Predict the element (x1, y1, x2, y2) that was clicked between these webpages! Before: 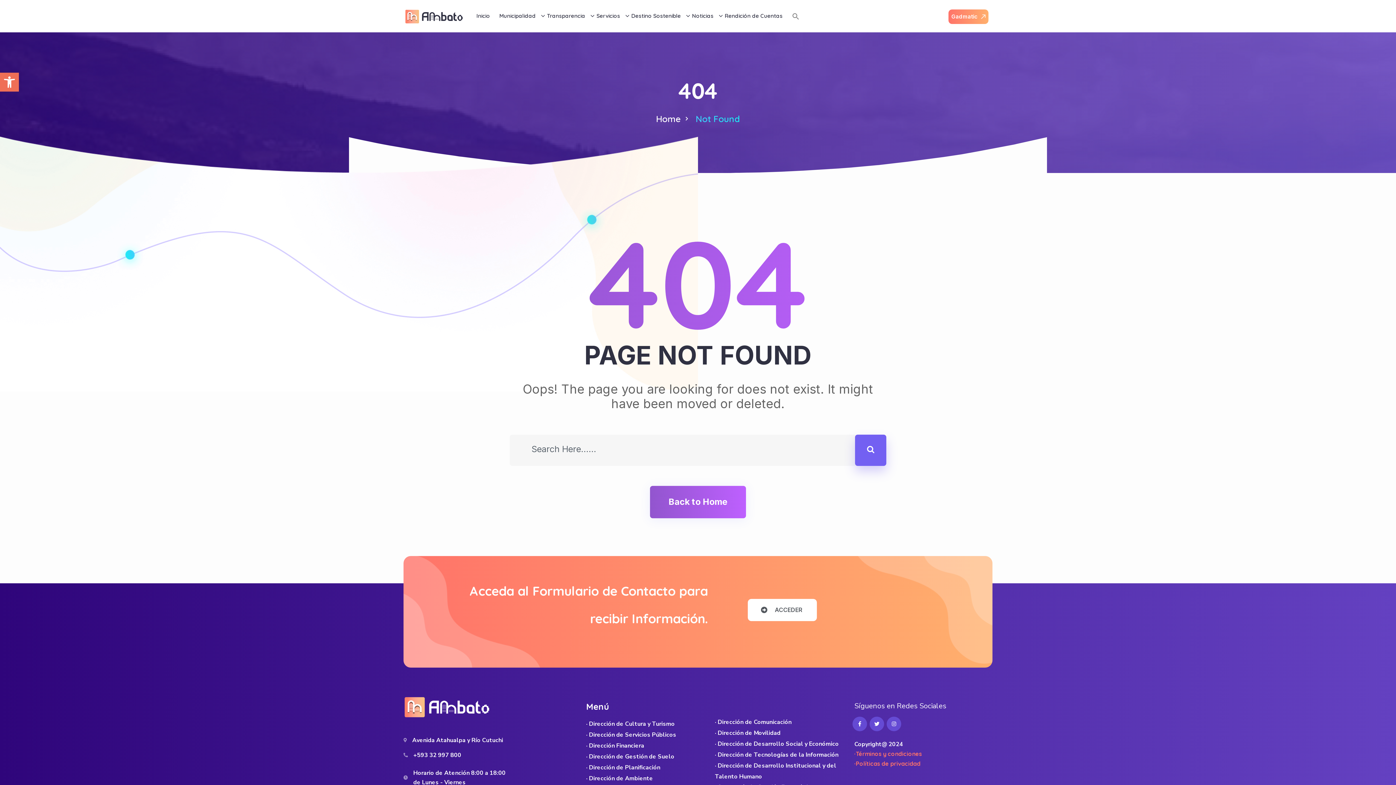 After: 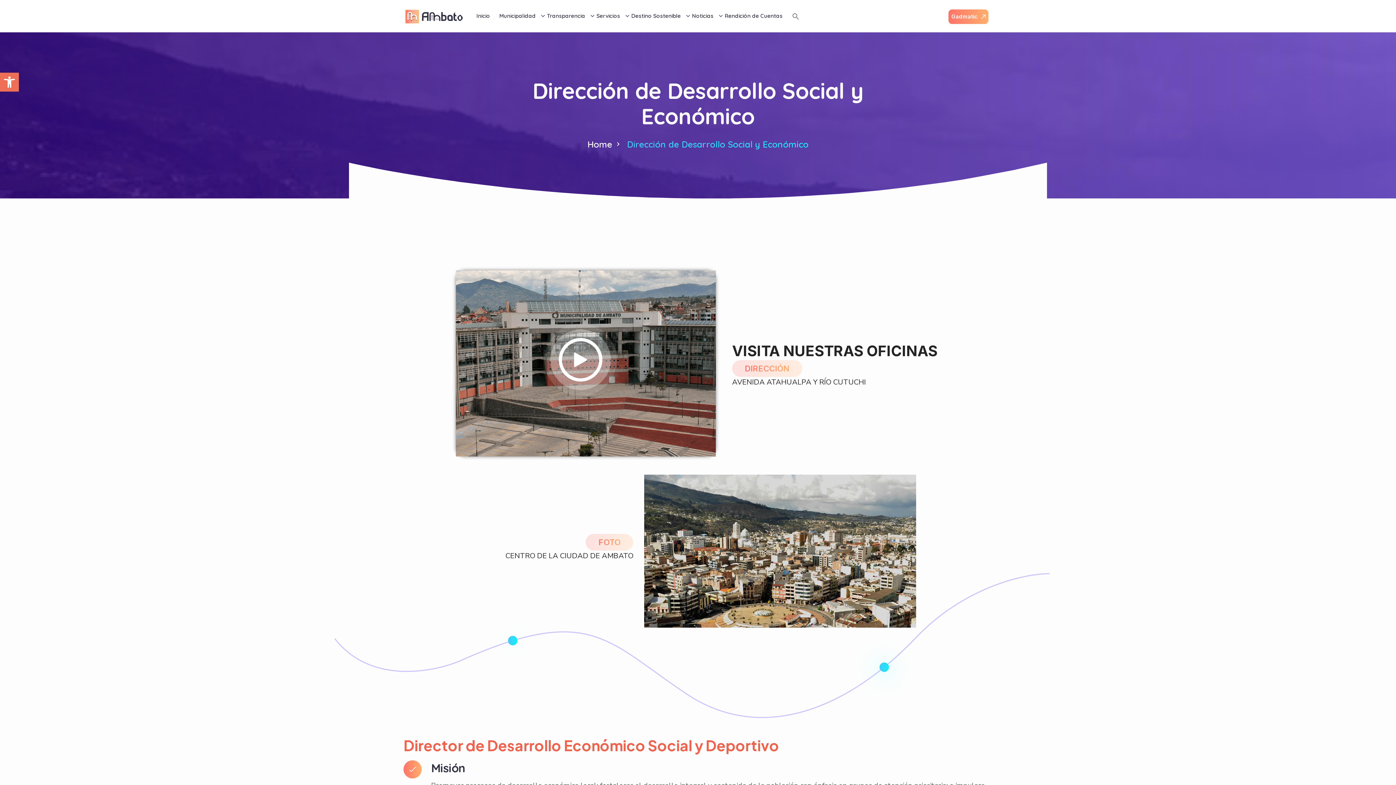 Action: label: · Dirección de Desarrollo Social y Económico bbox: (715, 738, 839, 749)